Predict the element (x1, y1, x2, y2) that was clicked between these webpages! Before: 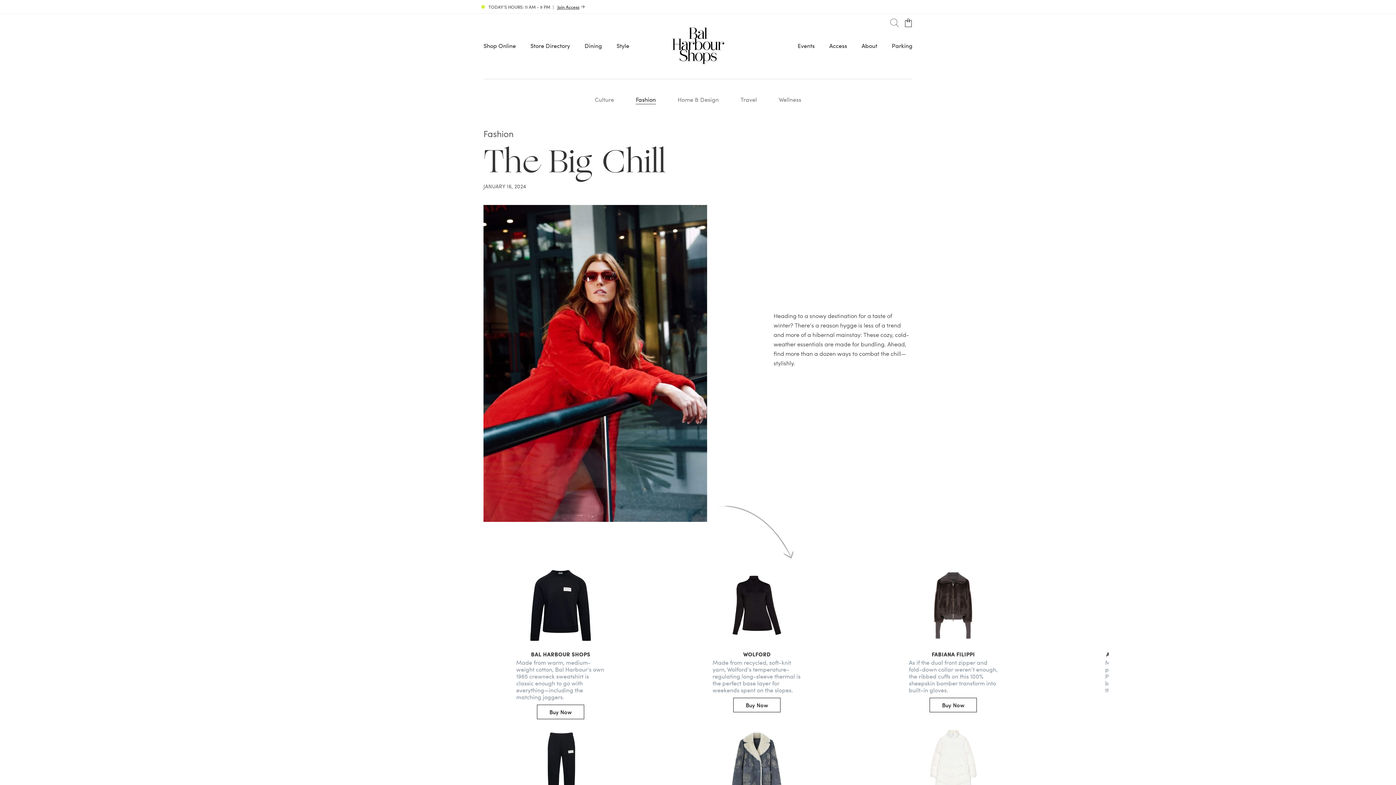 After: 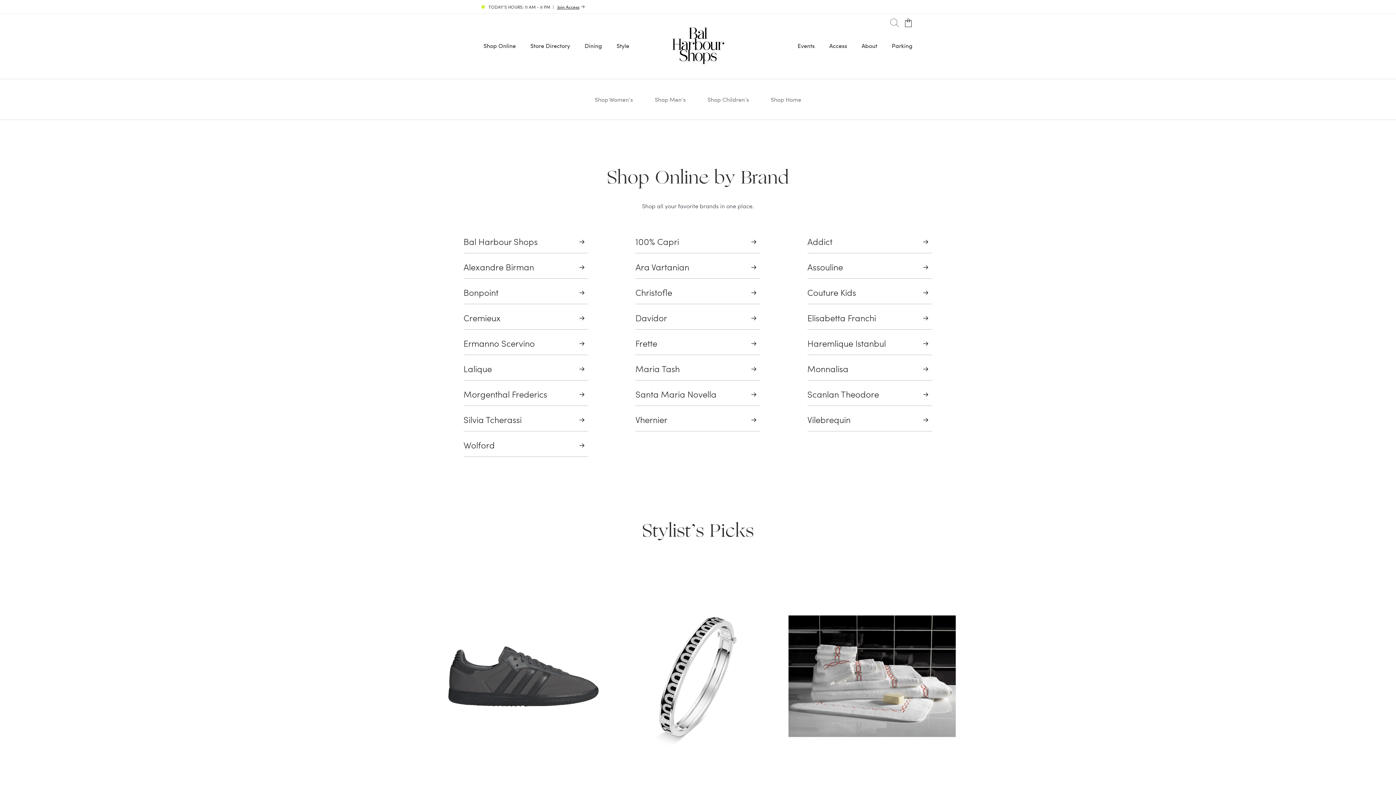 Action: label: Menu item Shop Now bbox: (483, 41, 516, 50)